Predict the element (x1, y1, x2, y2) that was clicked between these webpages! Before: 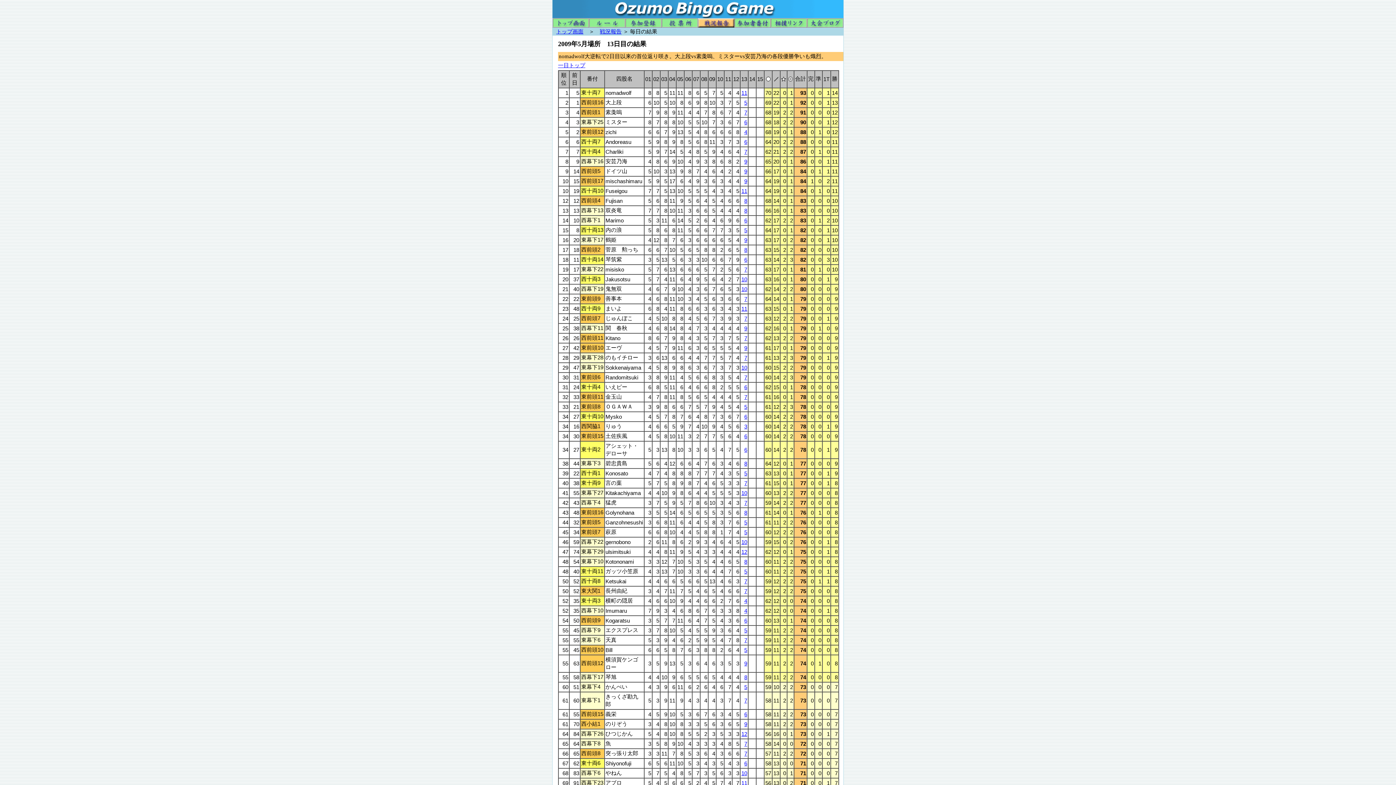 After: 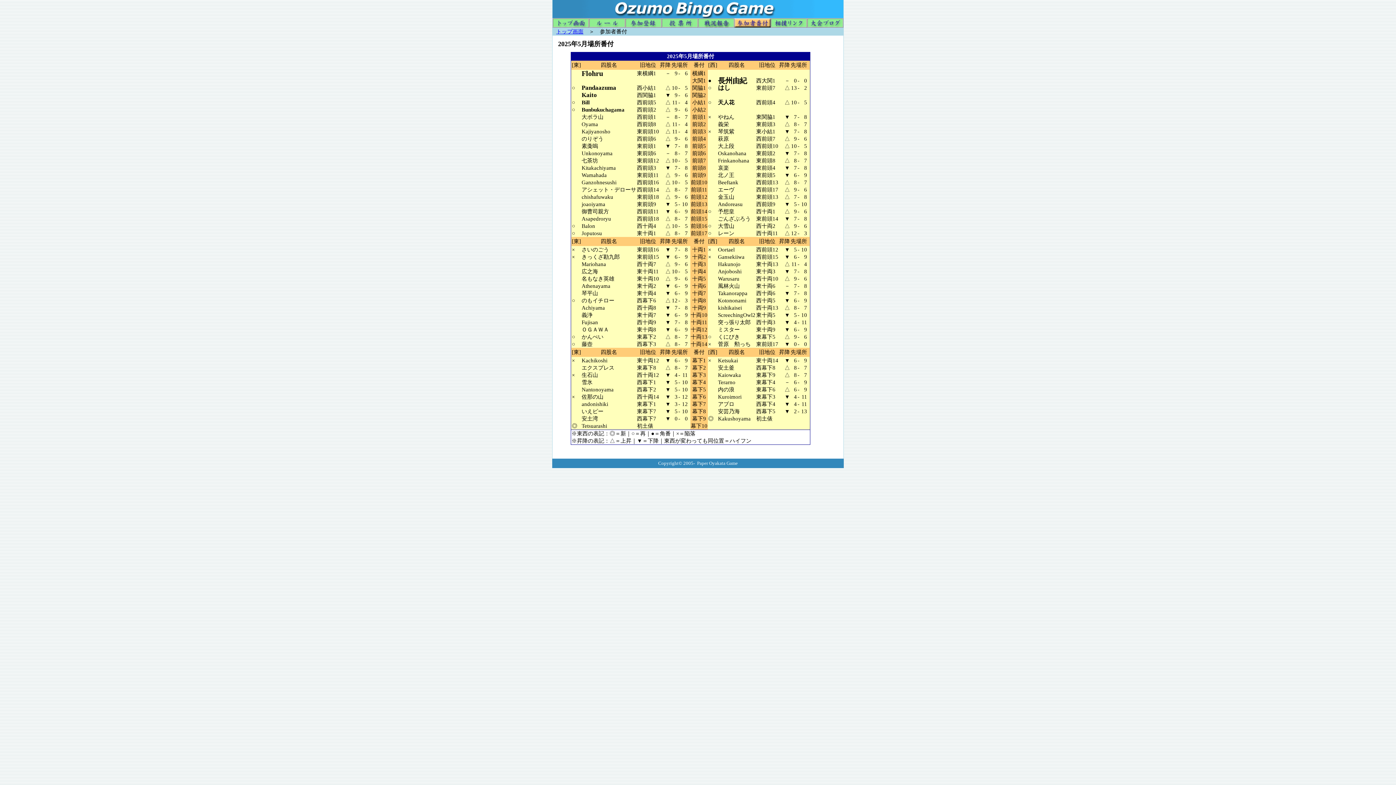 Action: bbox: (734, 22, 770, 28)